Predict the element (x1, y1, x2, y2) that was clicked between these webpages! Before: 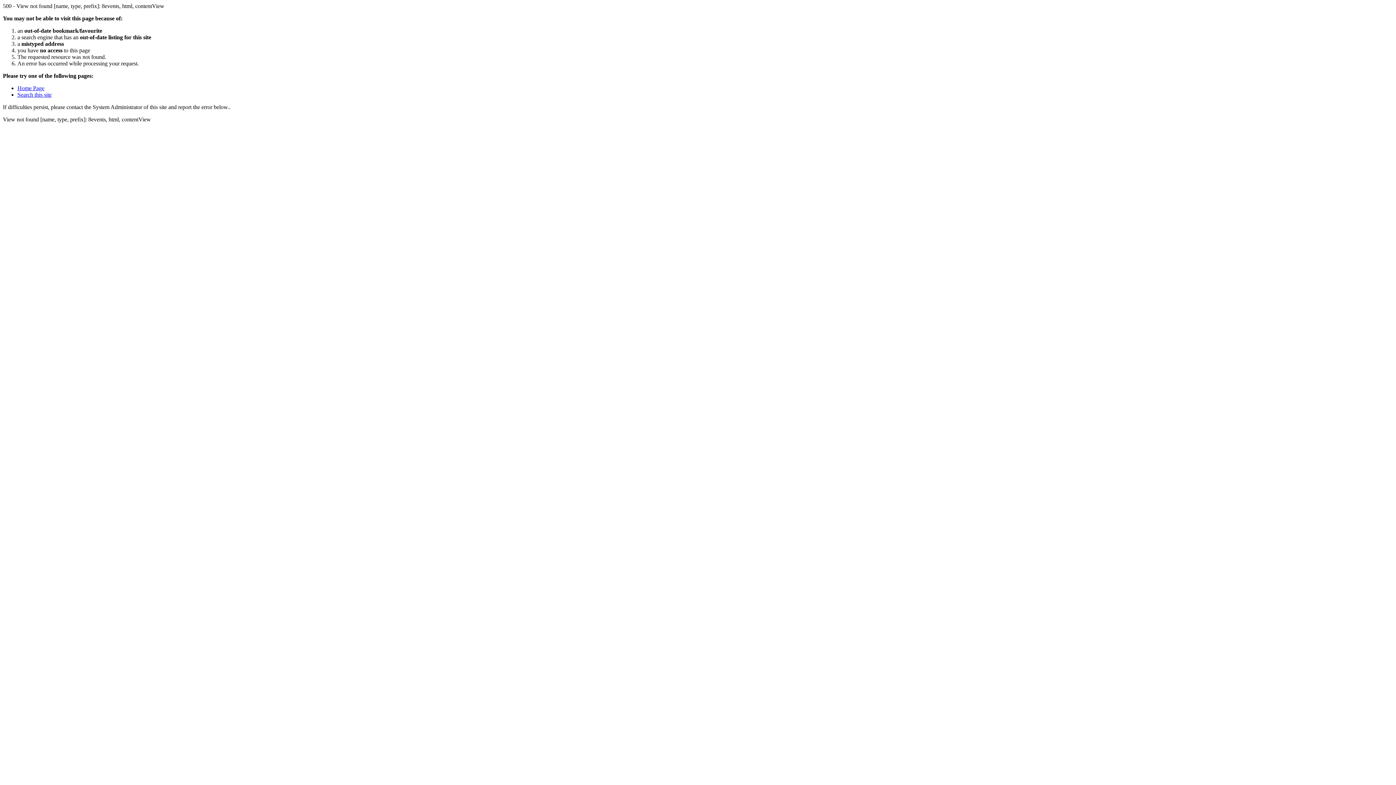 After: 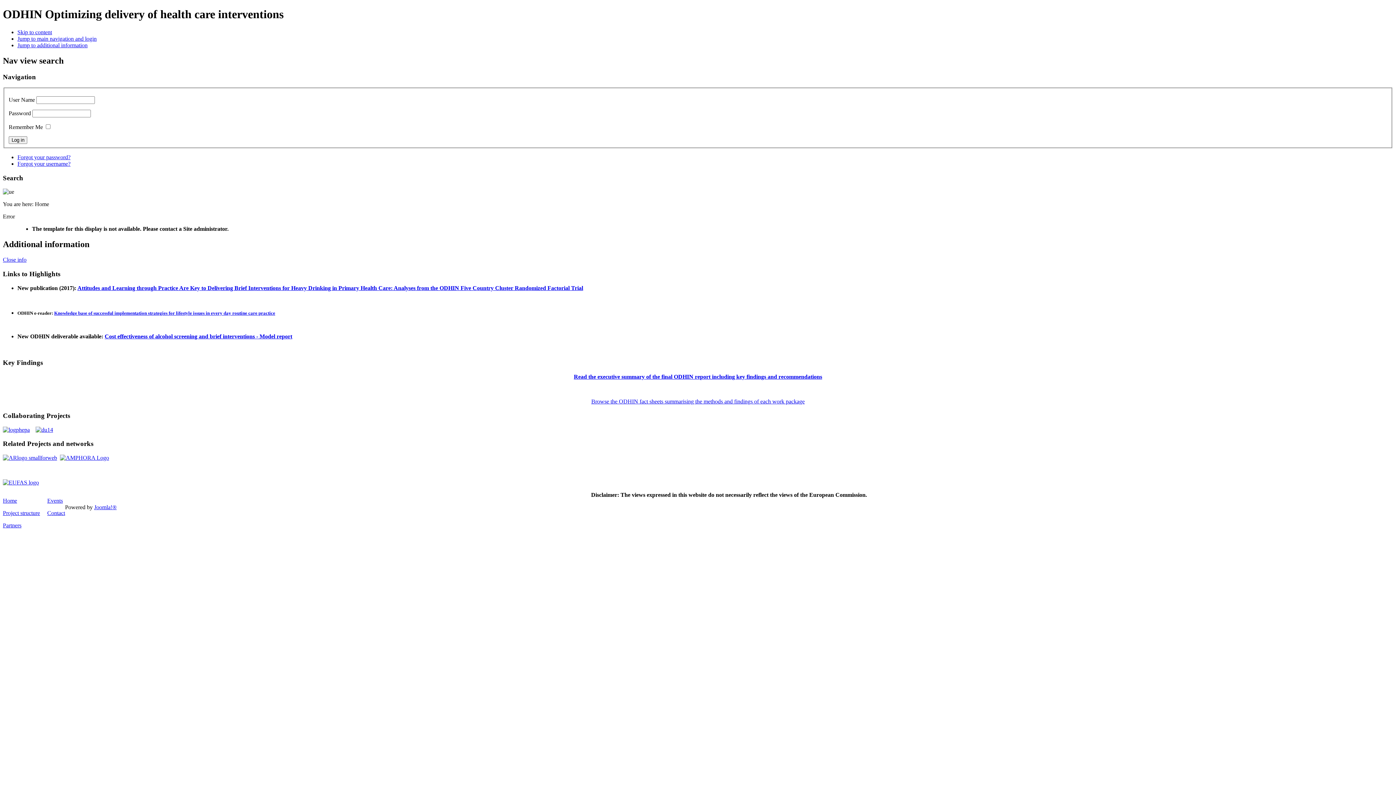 Action: bbox: (17, 85, 44, 91) label: Home Page